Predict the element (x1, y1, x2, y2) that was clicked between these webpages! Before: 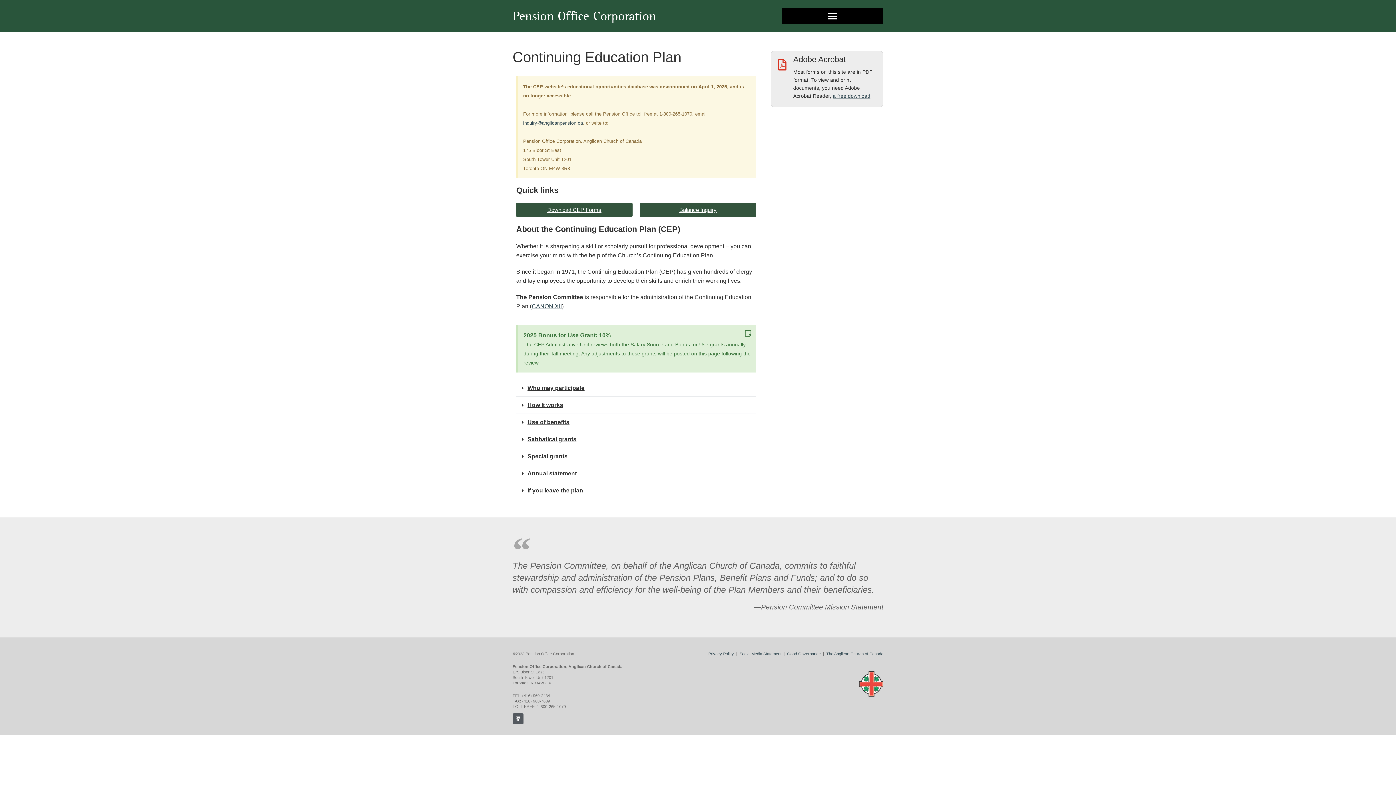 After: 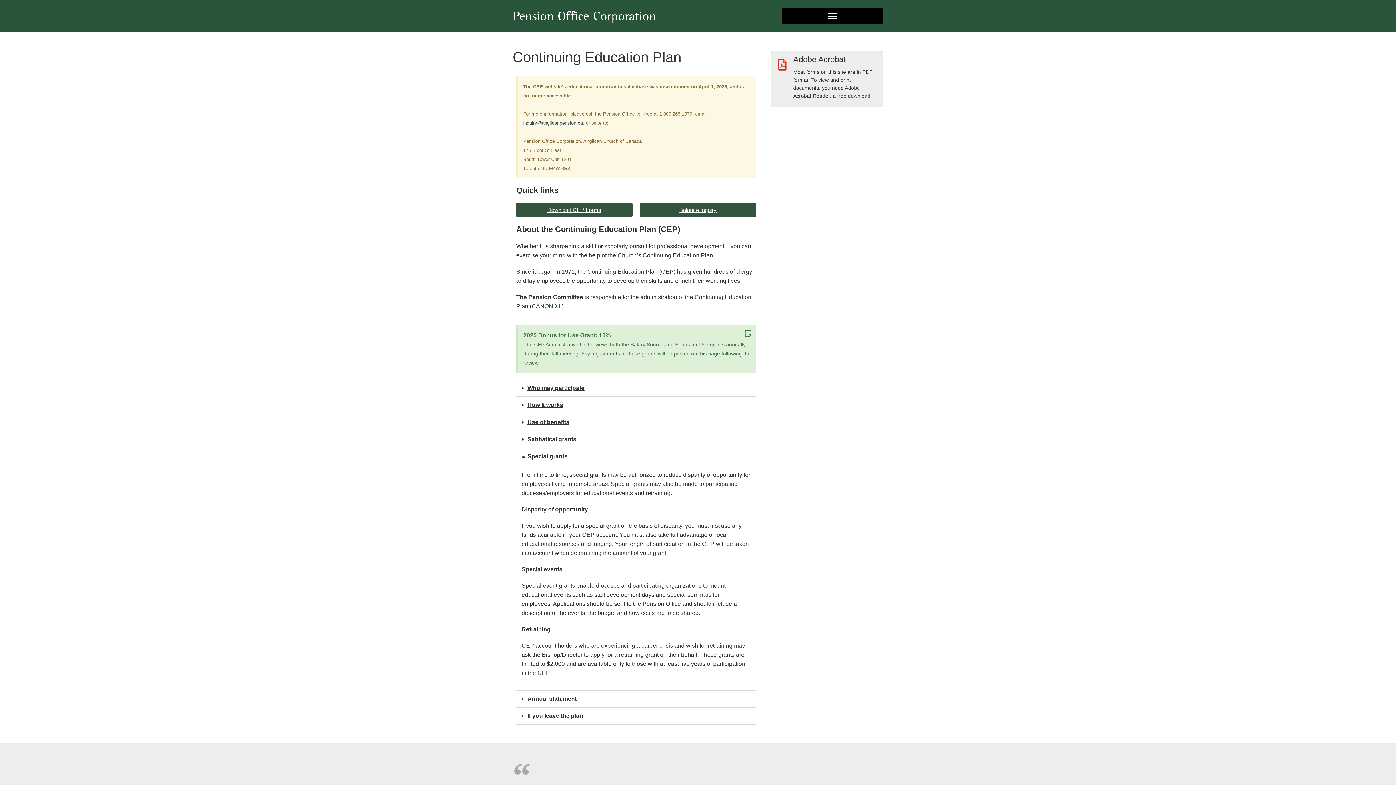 Action: label: Special grants bbox: (516, 448, 756, 465)